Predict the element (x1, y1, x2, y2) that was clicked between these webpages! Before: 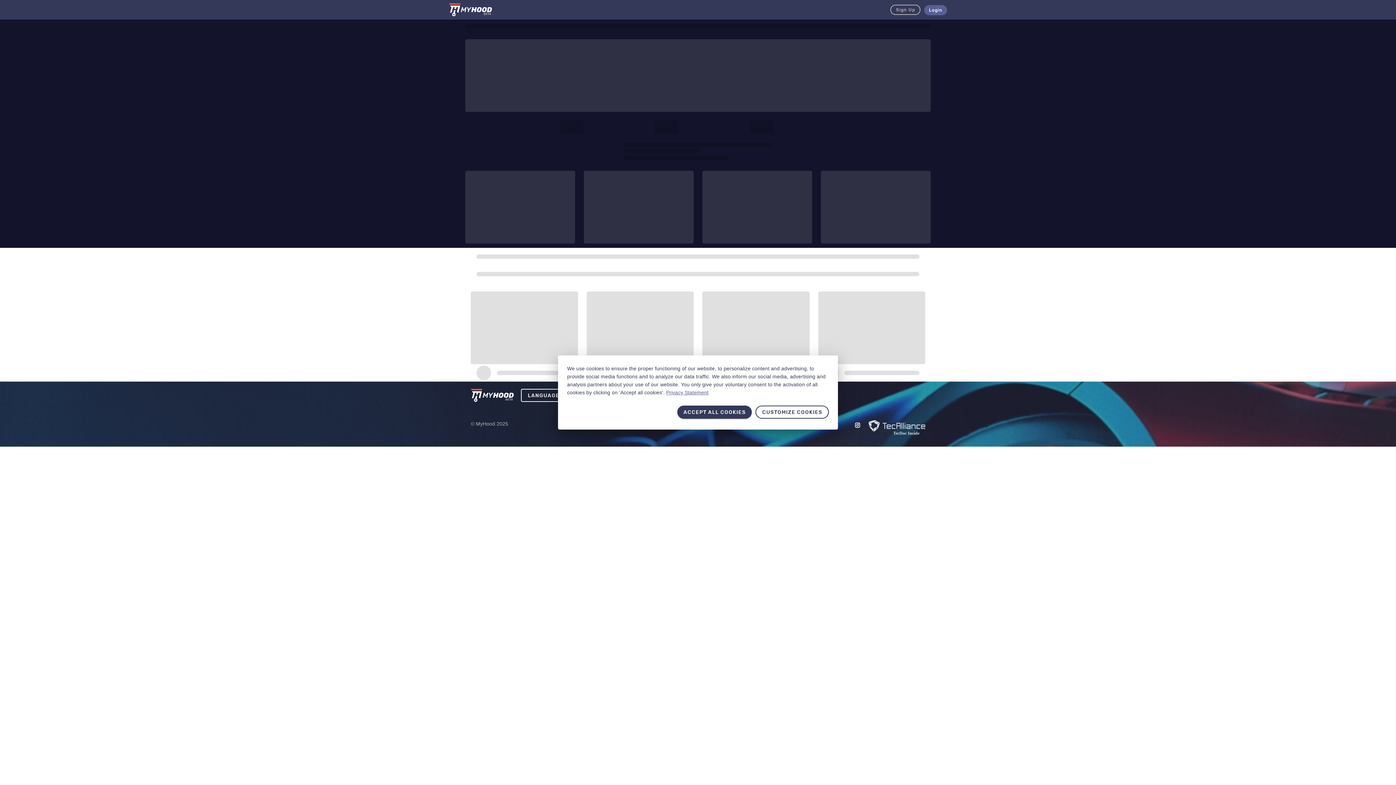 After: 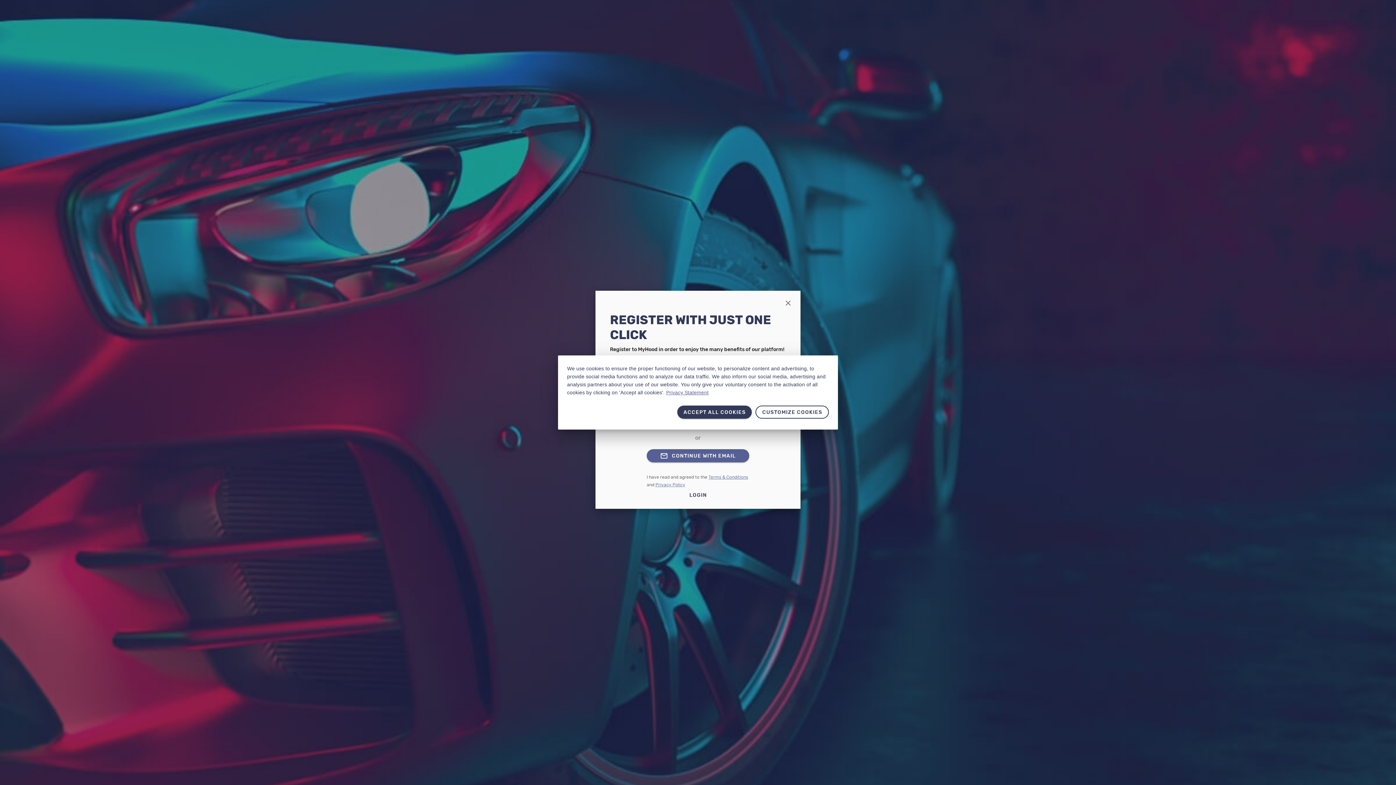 Action: label: Sign Up bbox: (890, 4, 920, 14)